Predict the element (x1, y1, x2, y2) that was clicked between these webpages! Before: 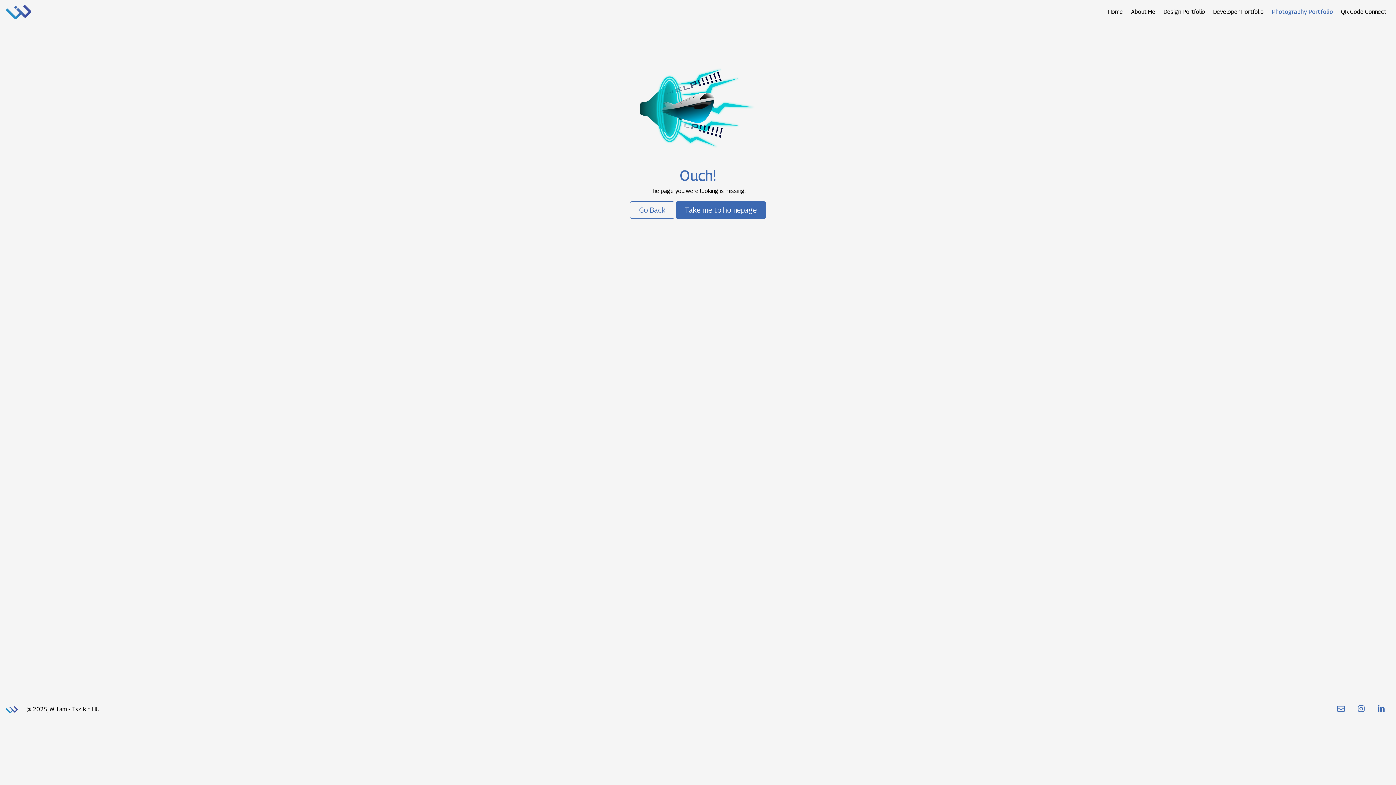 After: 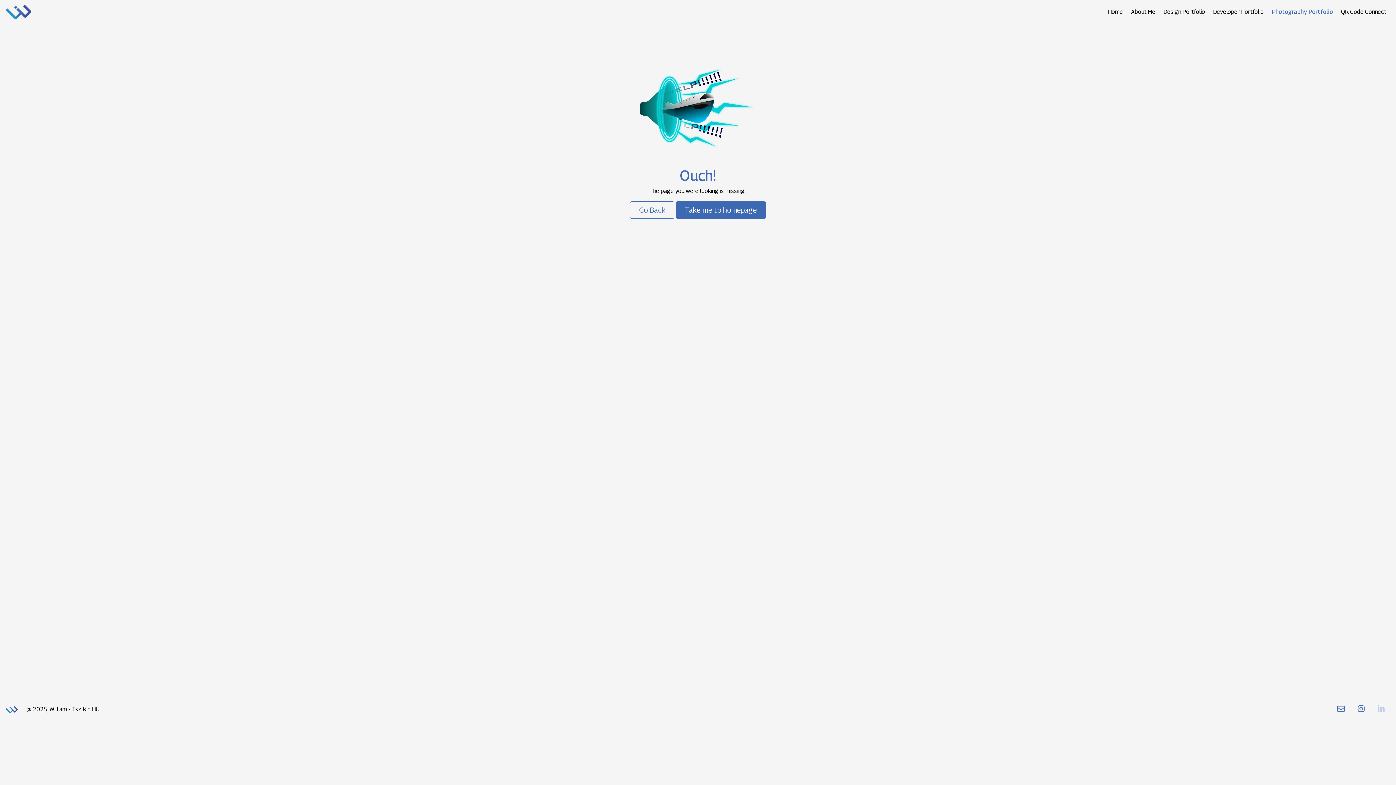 Action: bbox: (1378, 706, 1385, 712)